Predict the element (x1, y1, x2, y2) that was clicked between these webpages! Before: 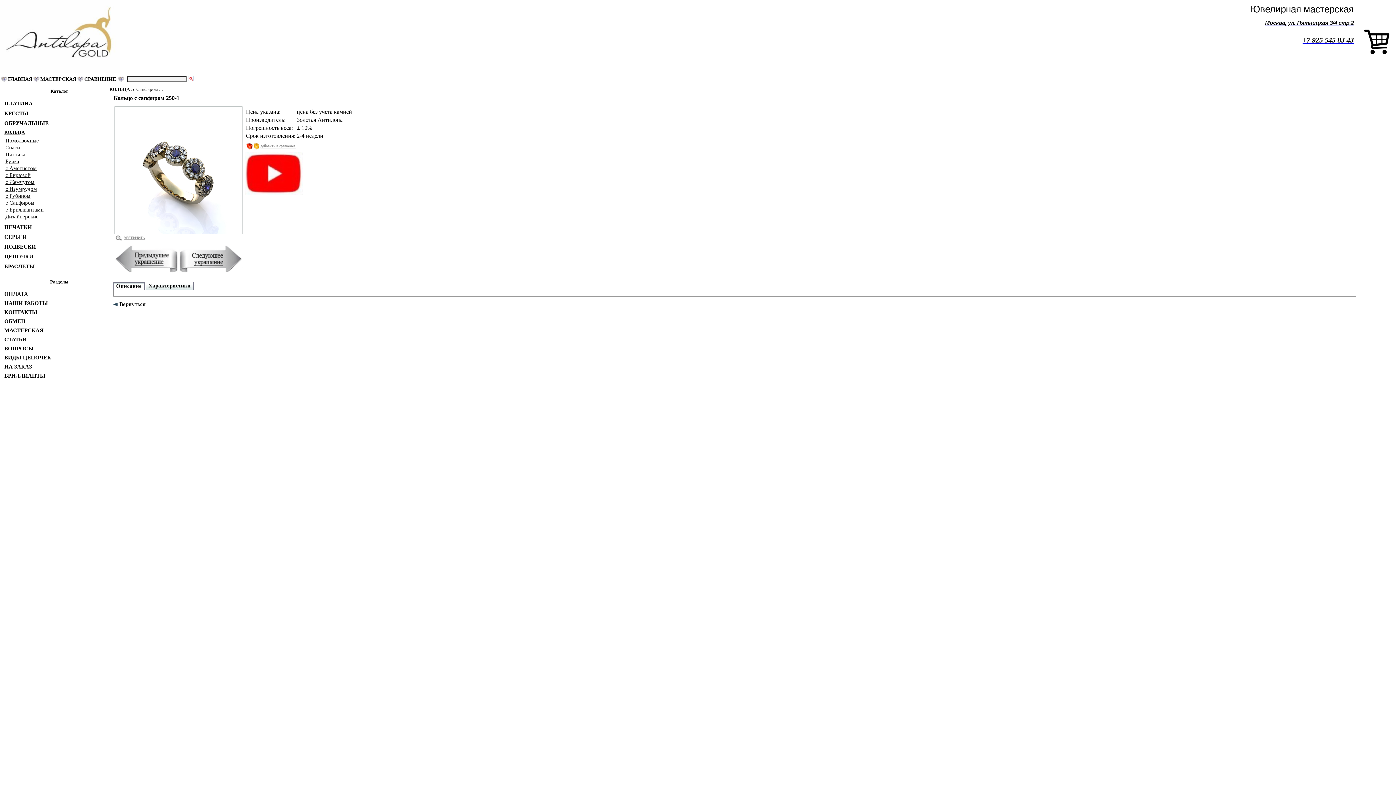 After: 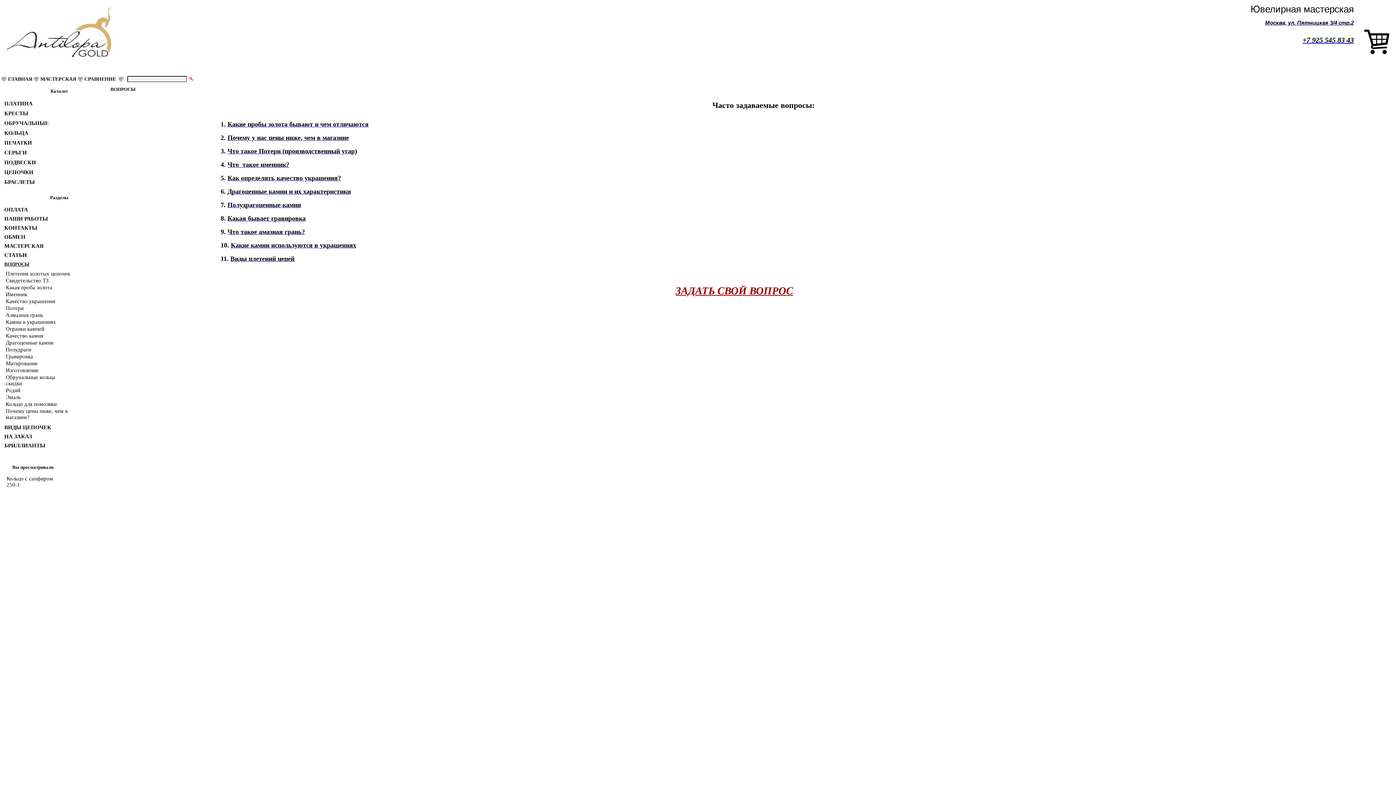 Action: label: ВОПРОСЫ bbox: (4, 345, 33, 351)